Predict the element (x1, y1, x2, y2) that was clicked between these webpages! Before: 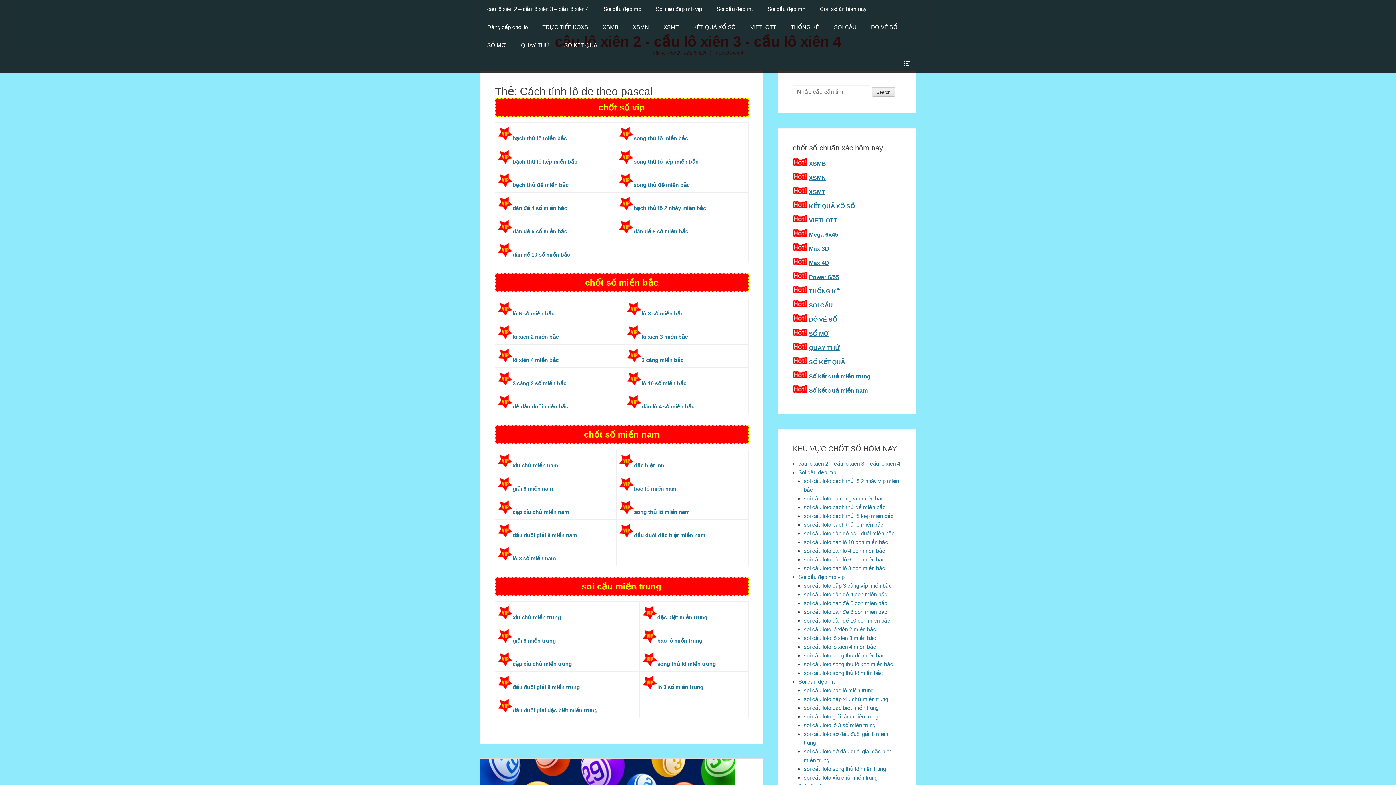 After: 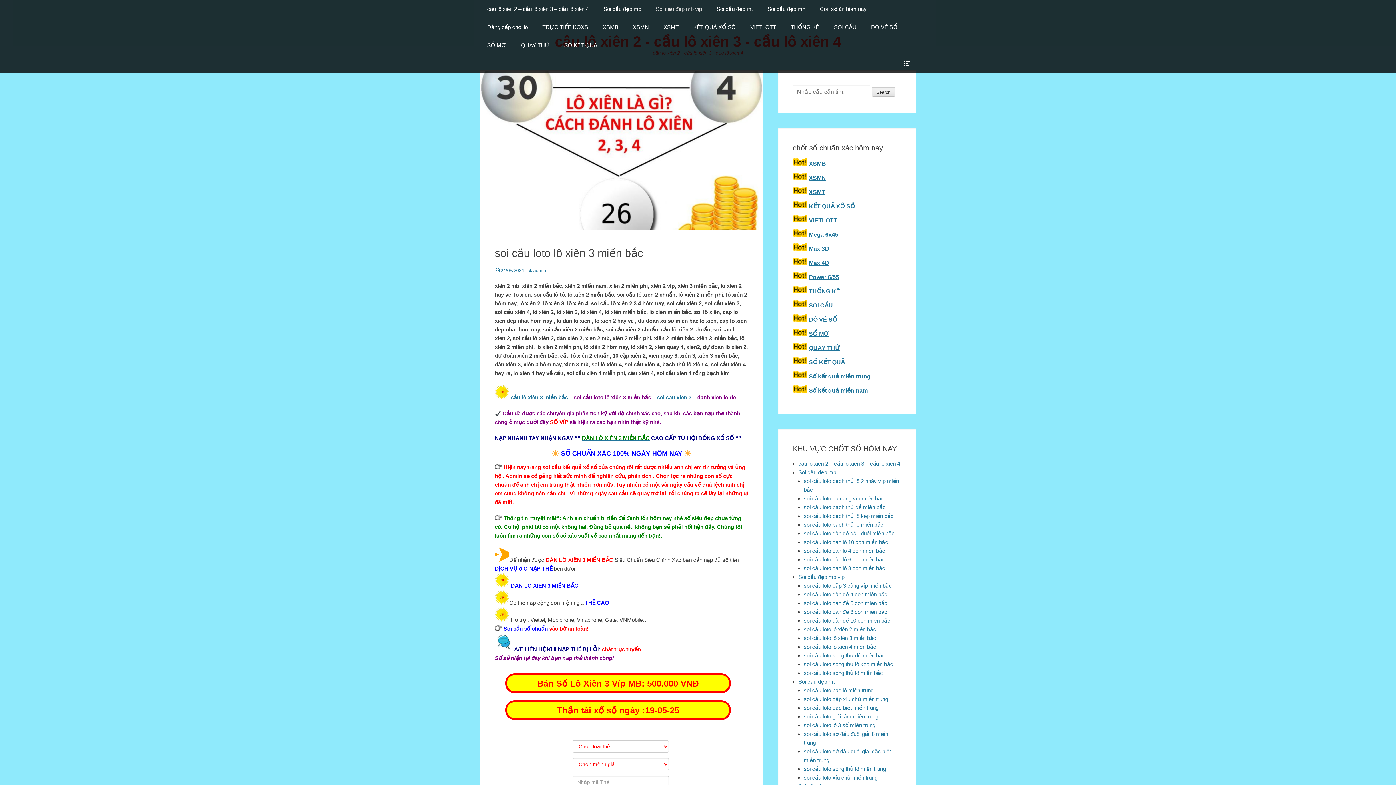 Action: bbox: (804, 635, 876, 641) label: soi cầu loto lô xiên 3 miền bắc